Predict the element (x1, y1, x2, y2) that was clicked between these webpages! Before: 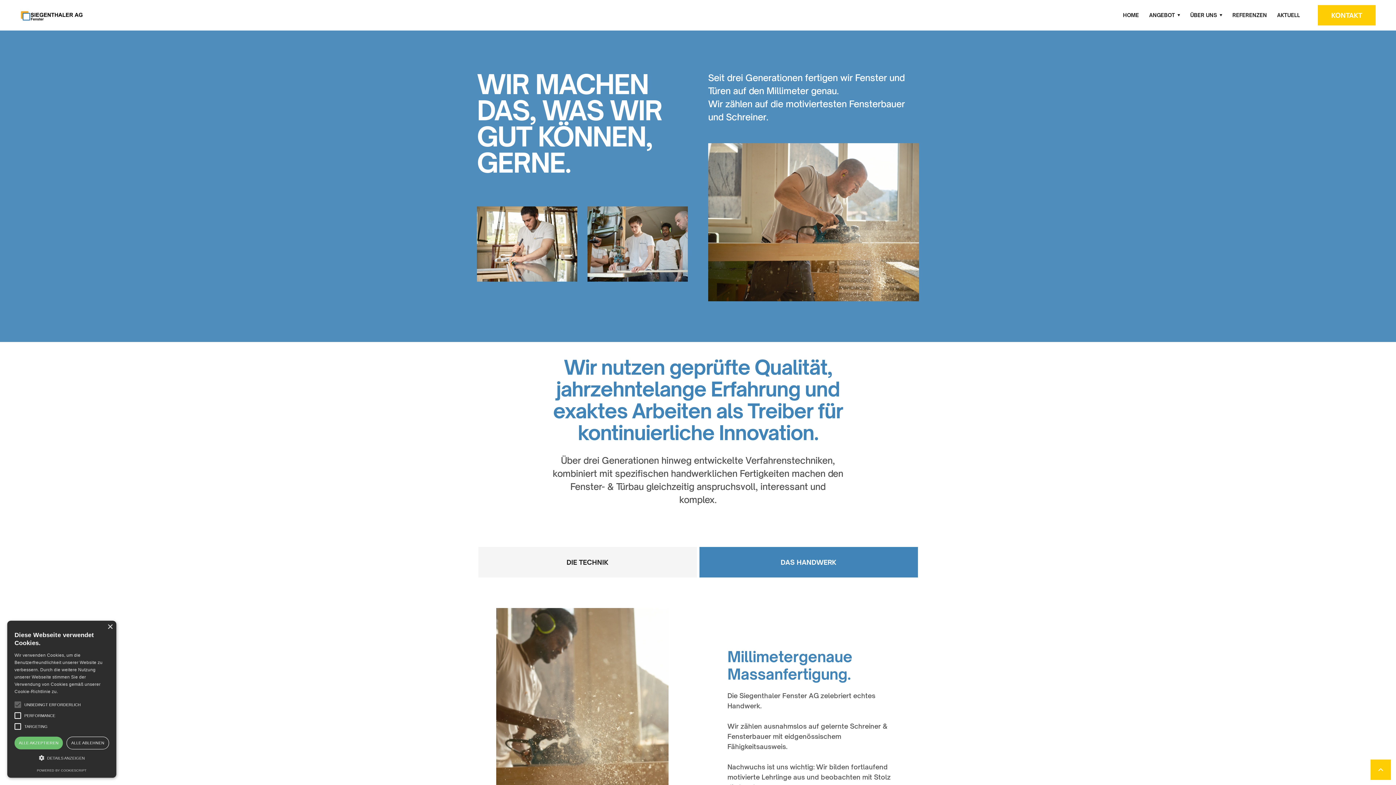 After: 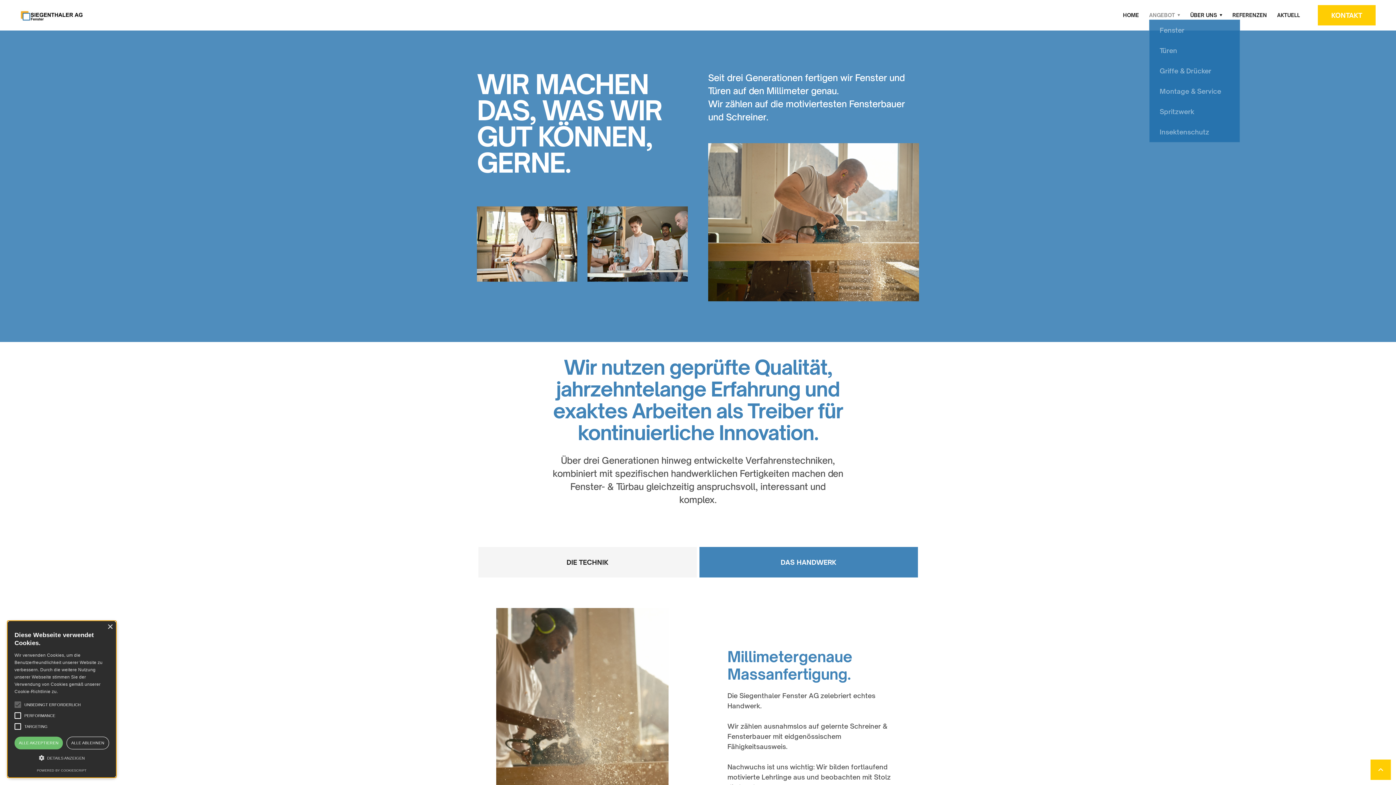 Action: bbox: (1149, 10, 1180, 19) label: ANGEBOT